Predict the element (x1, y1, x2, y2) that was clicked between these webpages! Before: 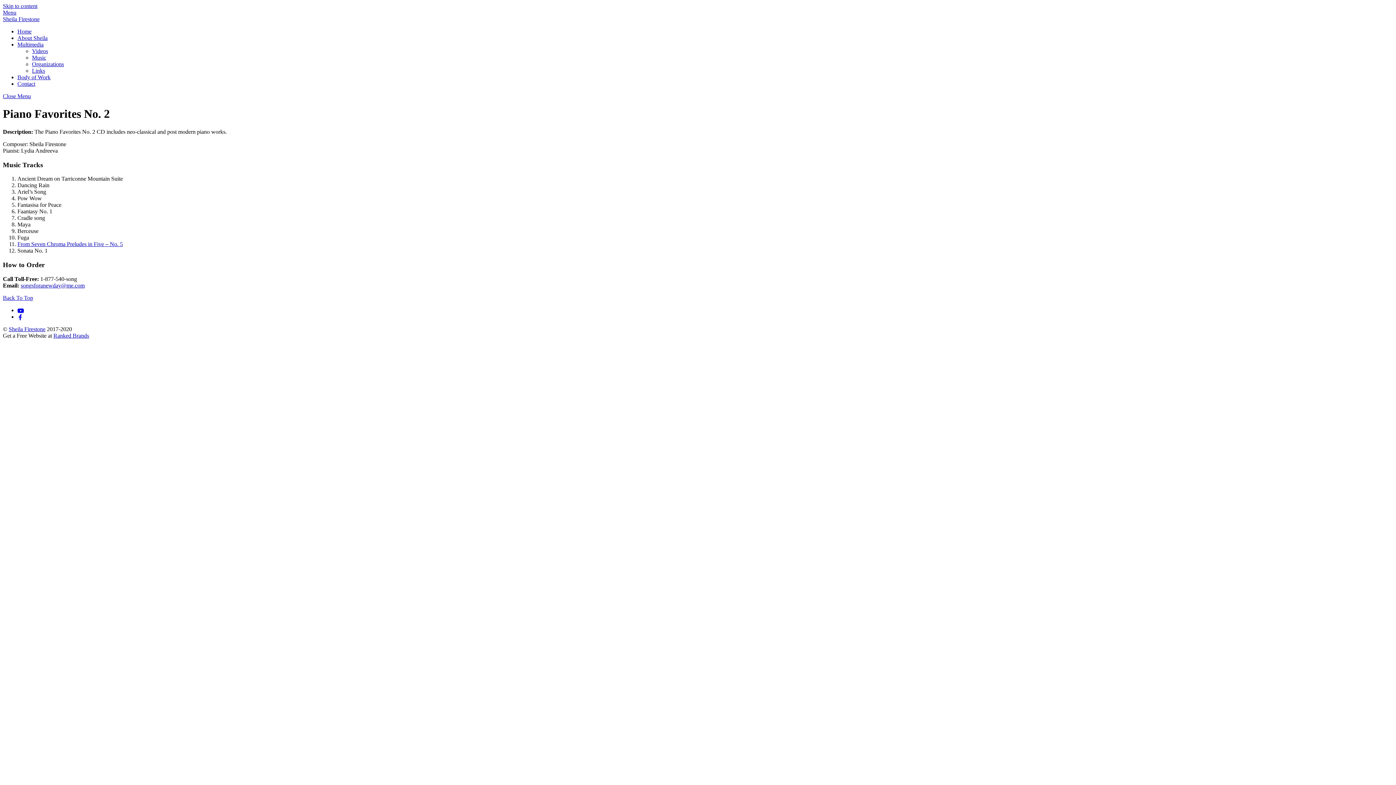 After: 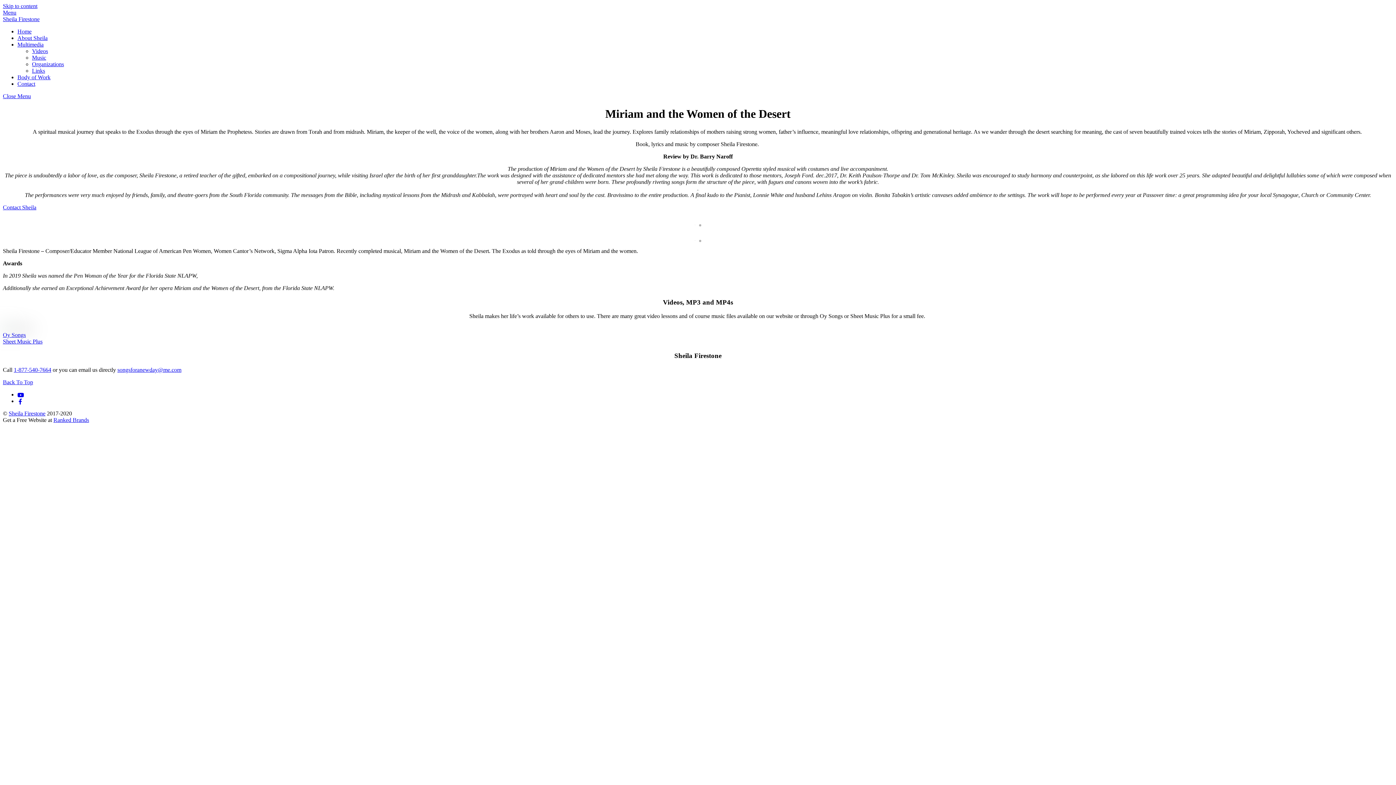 Action: label: Sheila Firestone bbox: (2, 16, 39, 22)